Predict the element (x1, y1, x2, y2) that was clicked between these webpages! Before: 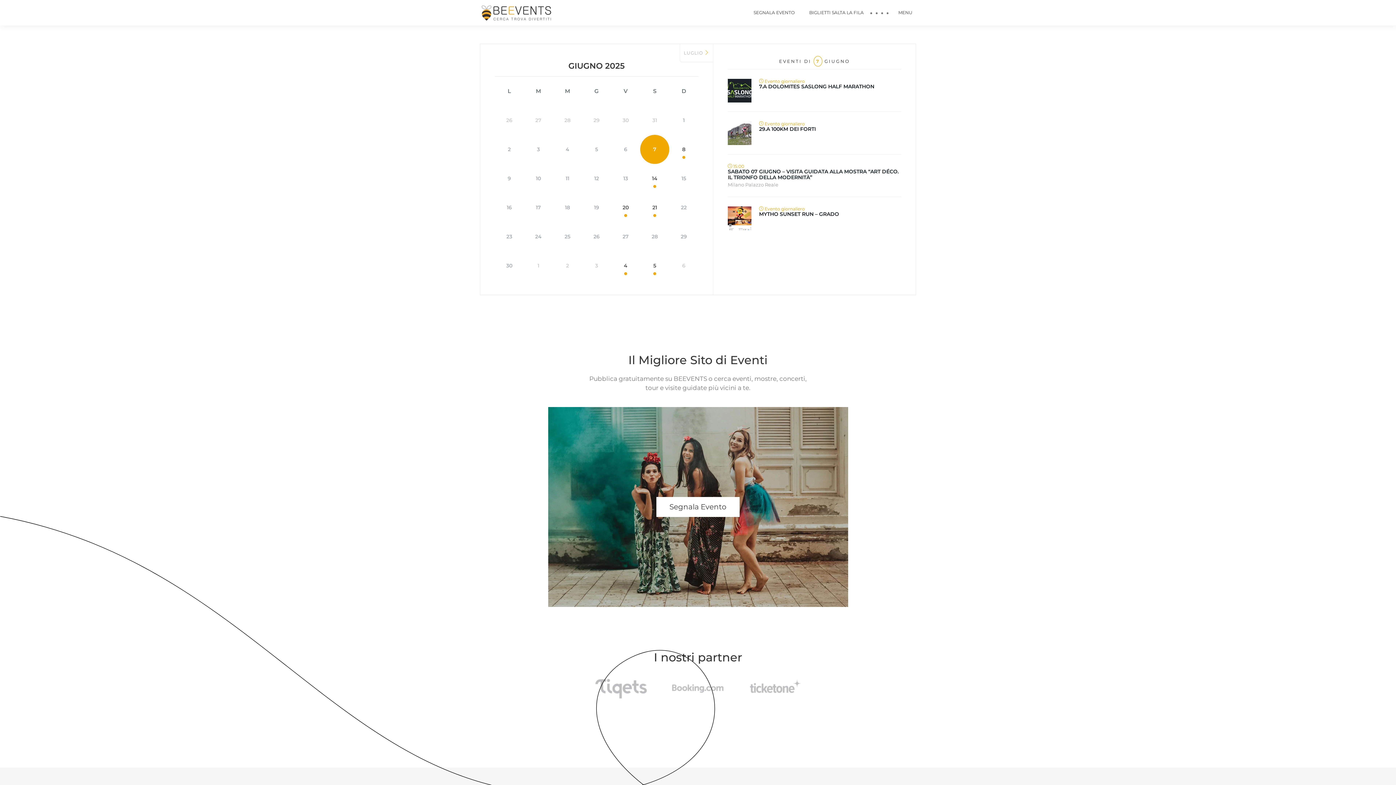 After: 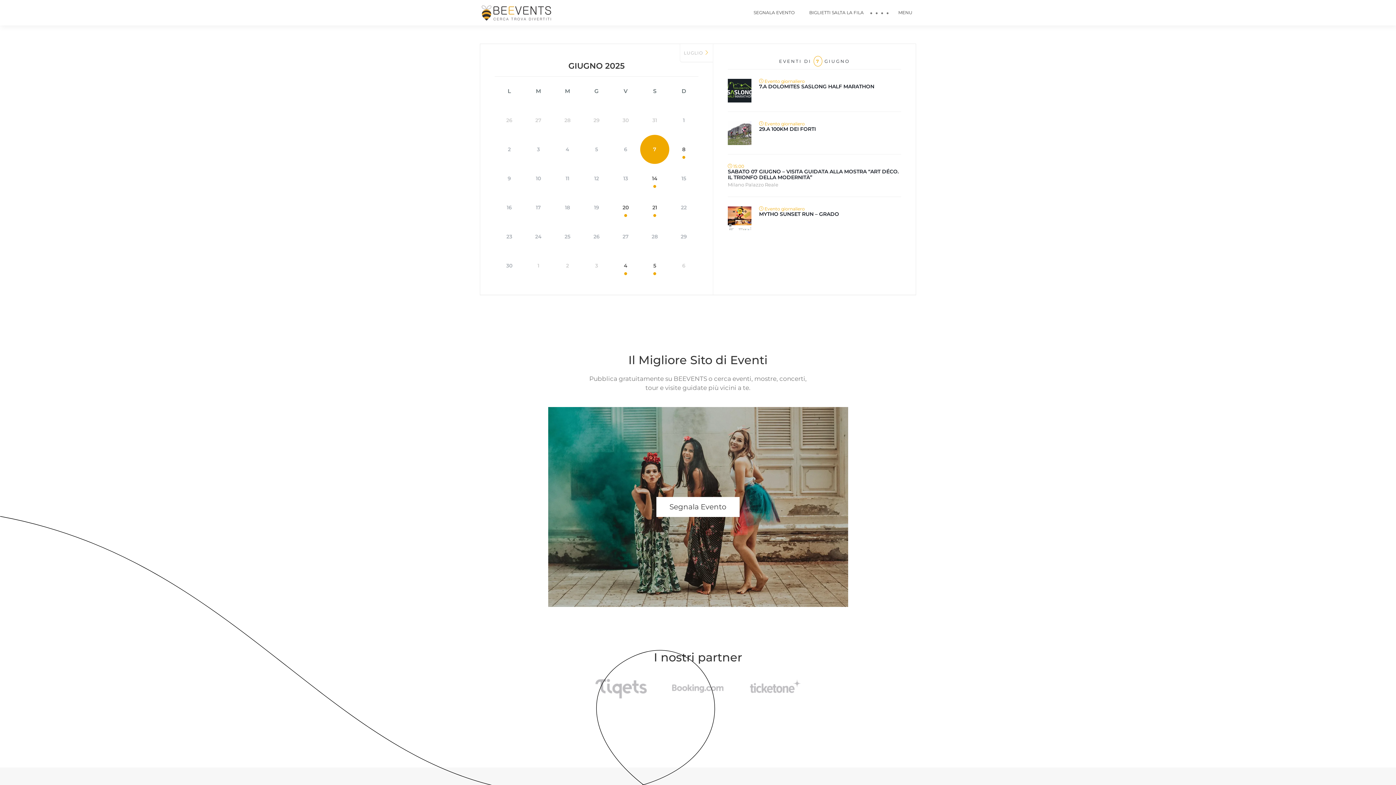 Action: bbox: (640, 134, 669, 164) label: 7